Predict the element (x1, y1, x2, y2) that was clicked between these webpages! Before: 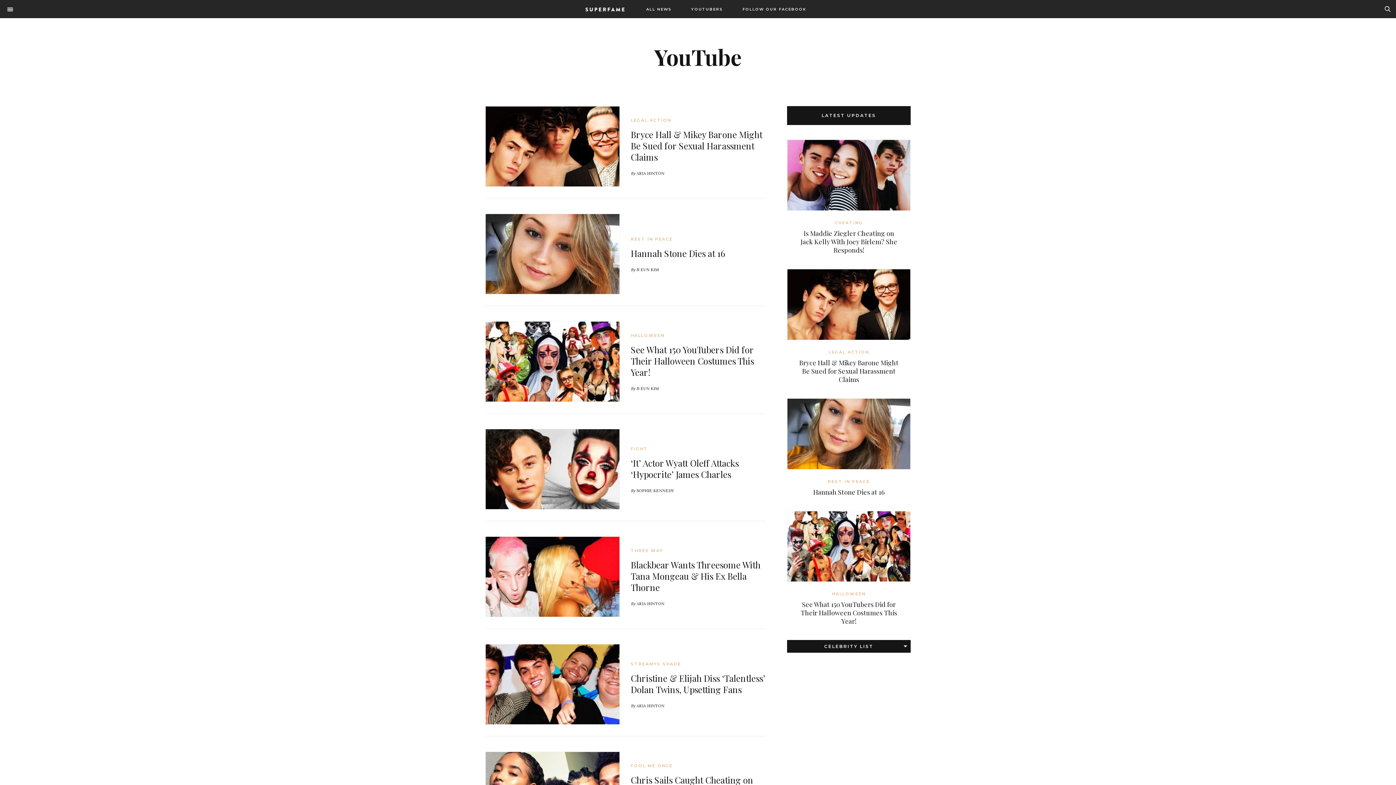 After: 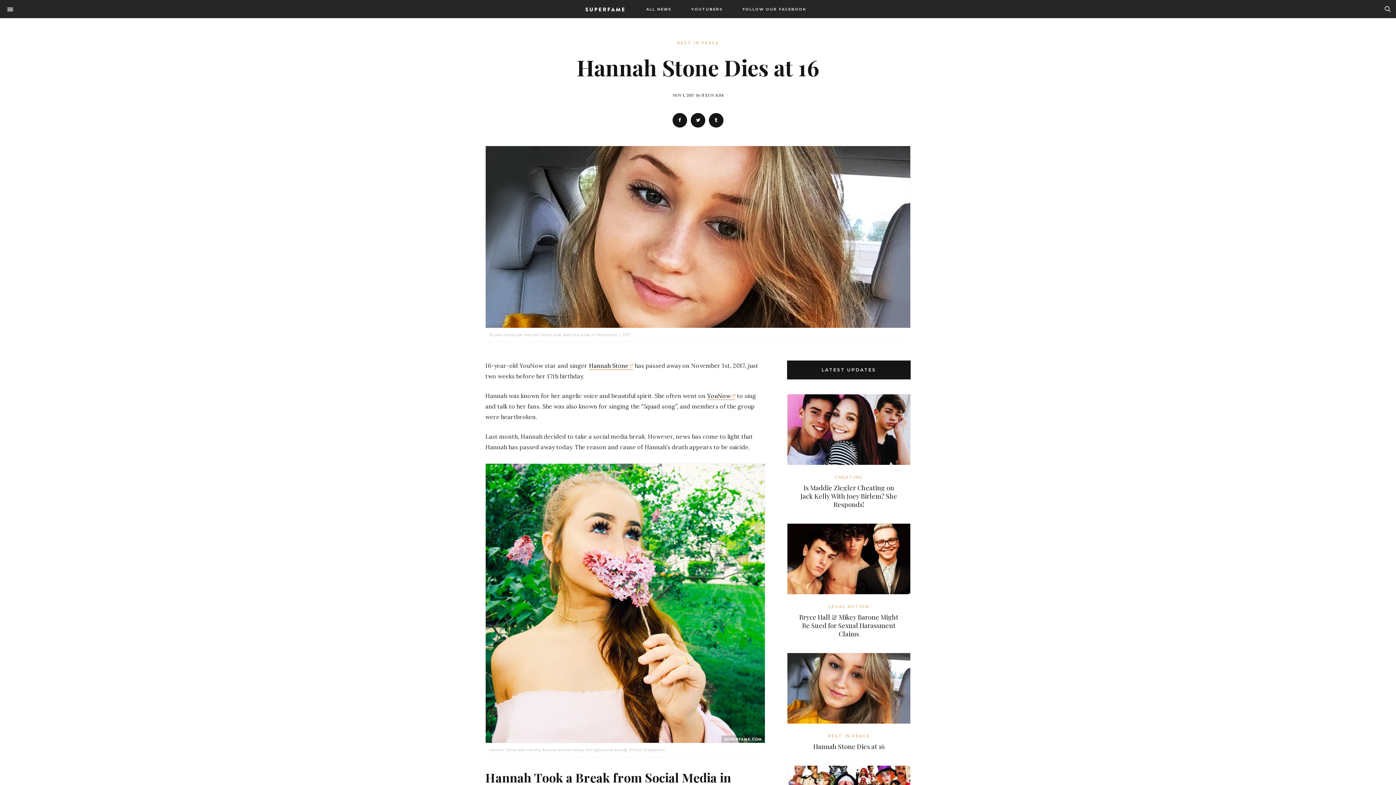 Action: bbox: (787, 398, 910, 469)